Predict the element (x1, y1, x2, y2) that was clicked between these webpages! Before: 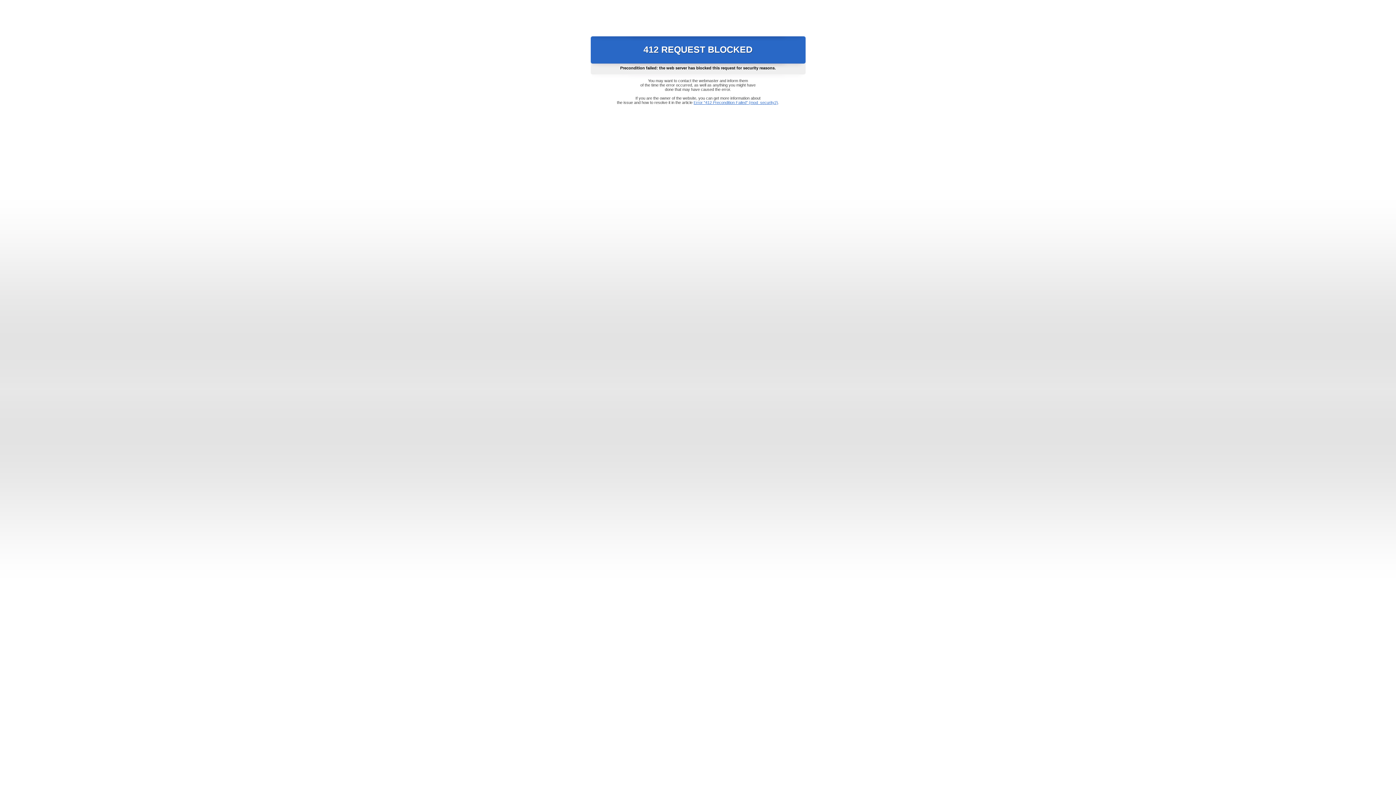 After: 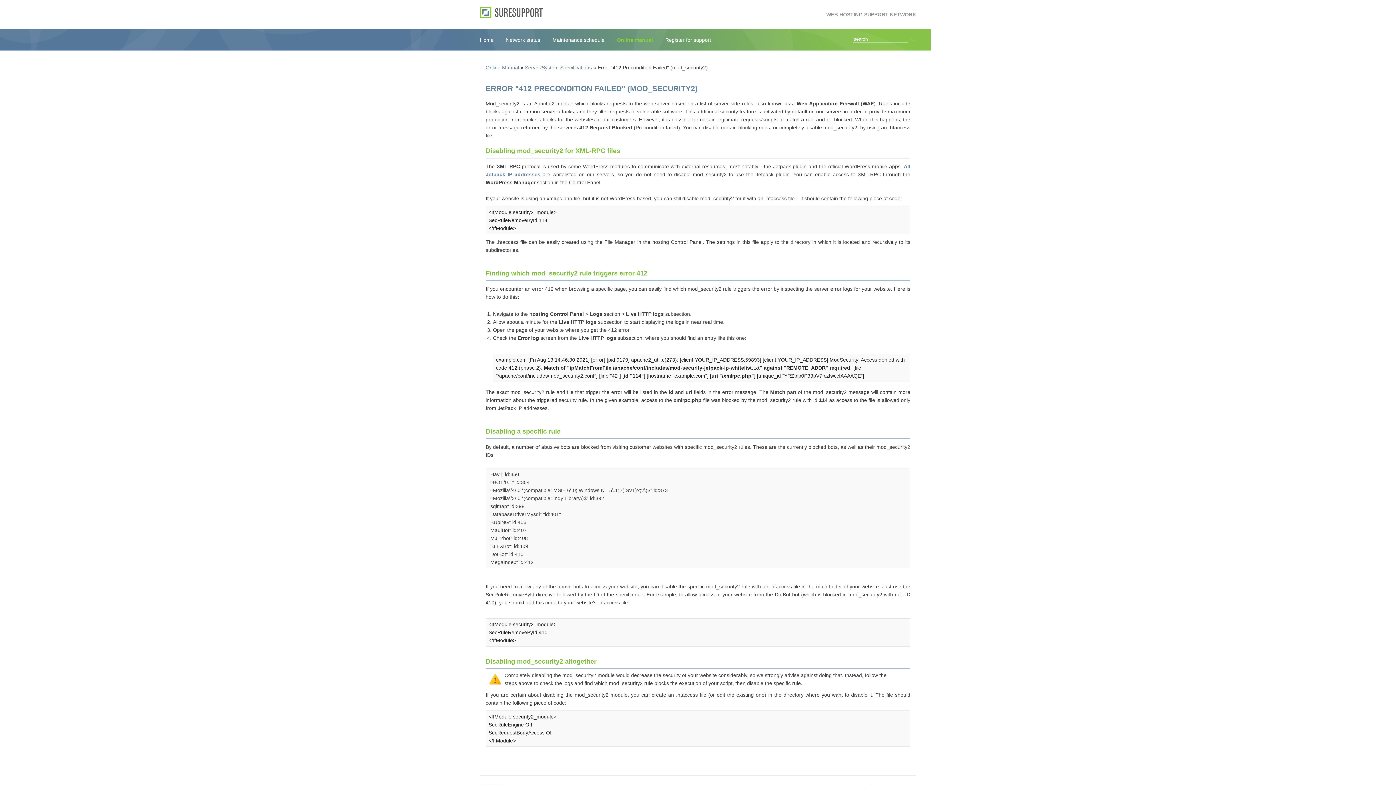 Action: bbox: (693, 100, 778, 104) label: Error "412 Precondition Failed" (mod_security2)